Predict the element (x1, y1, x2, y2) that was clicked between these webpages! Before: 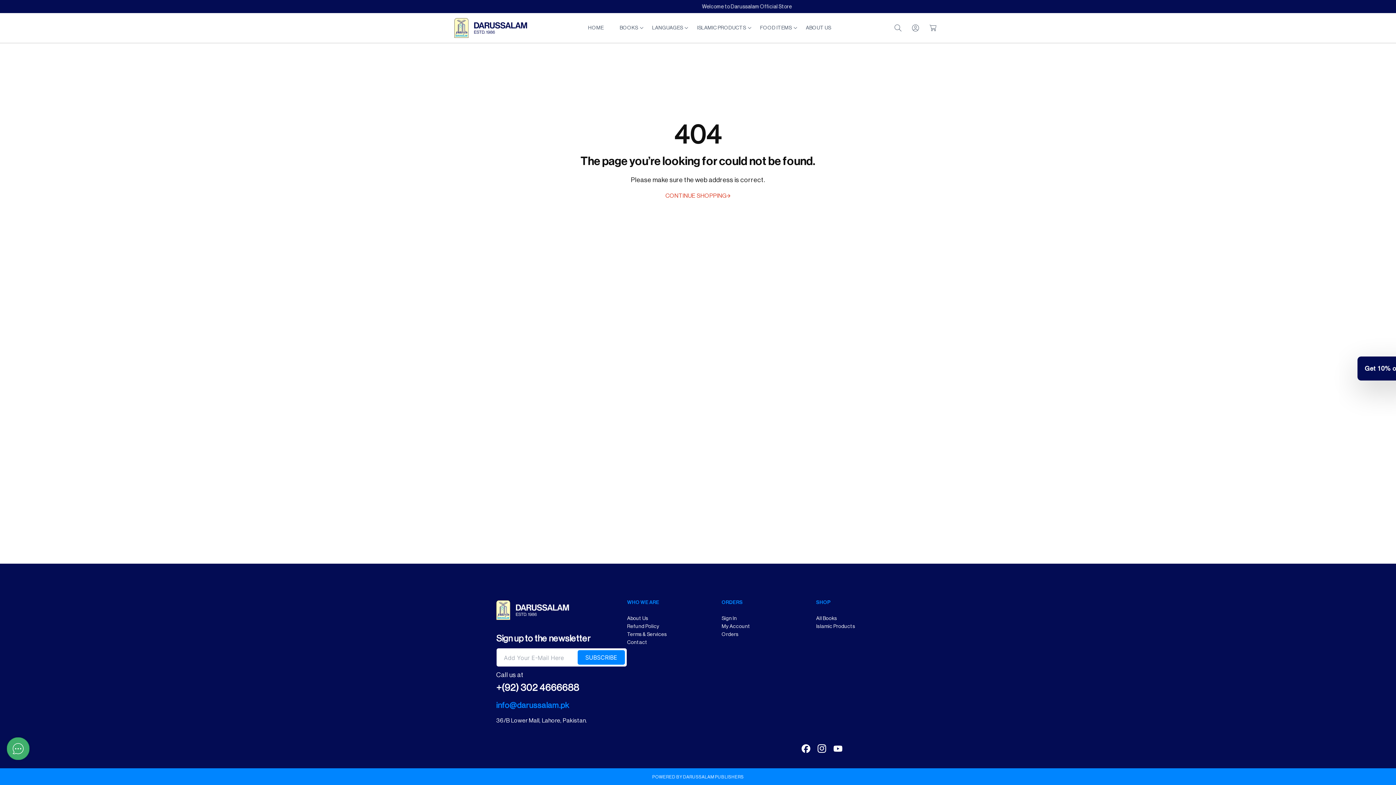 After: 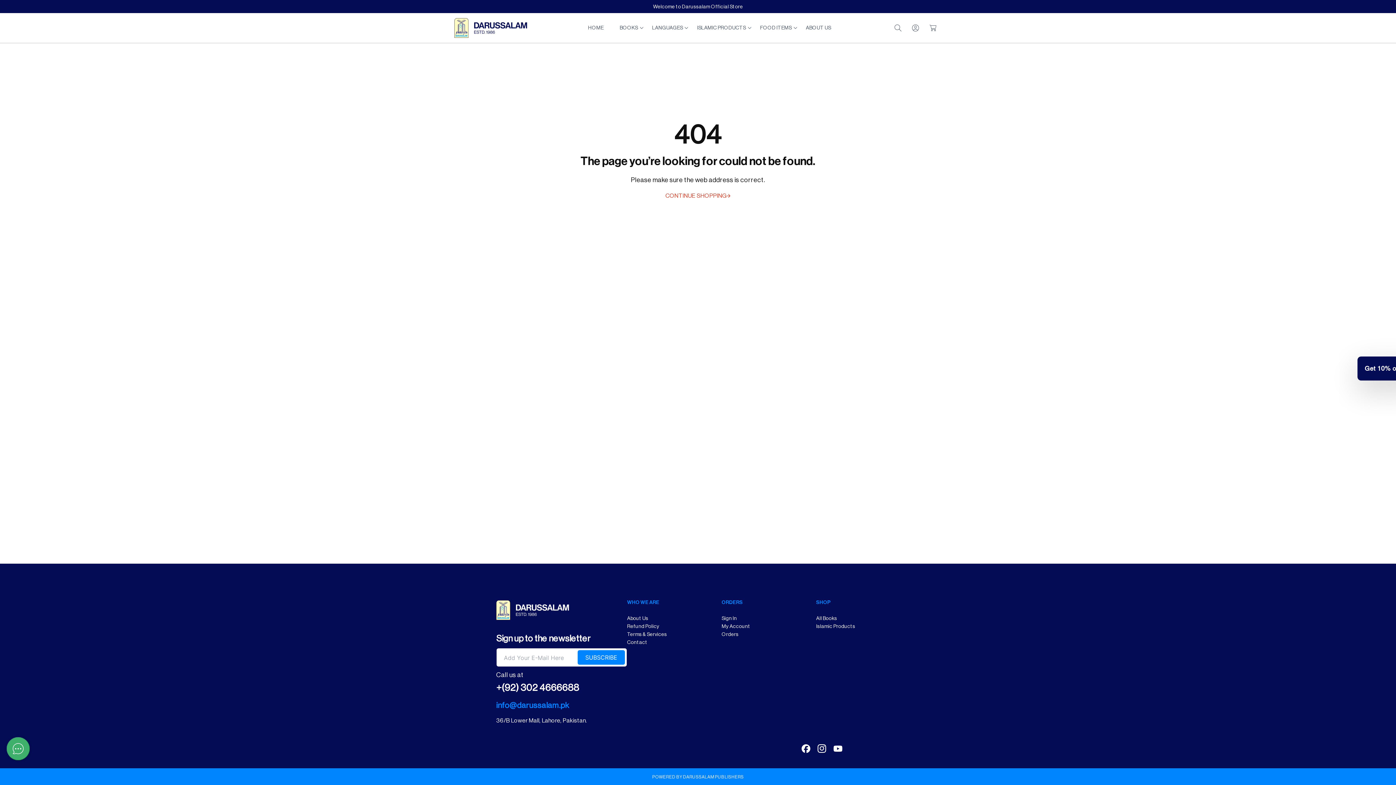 Action: label: +(92) 302 4666688 bbox: (496, 683, 579, 693)